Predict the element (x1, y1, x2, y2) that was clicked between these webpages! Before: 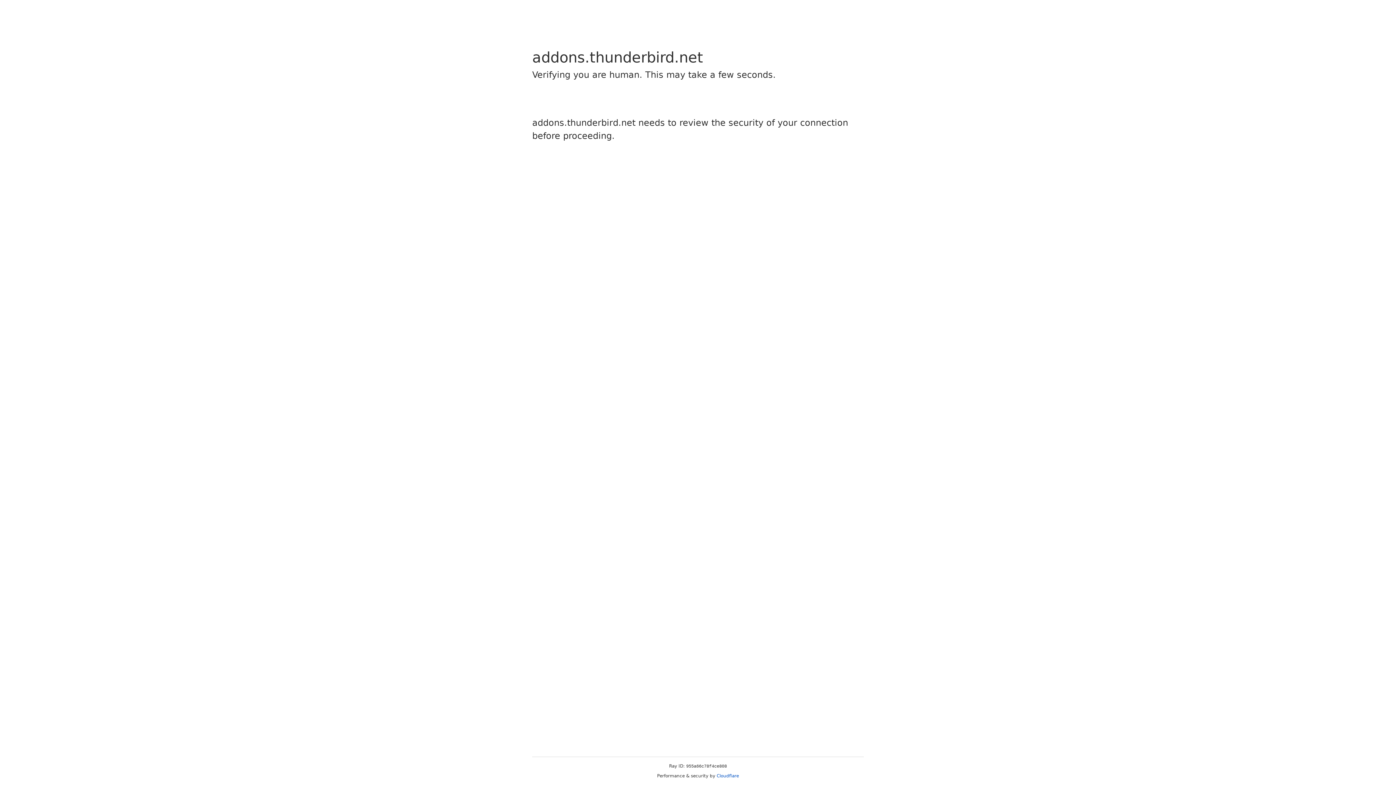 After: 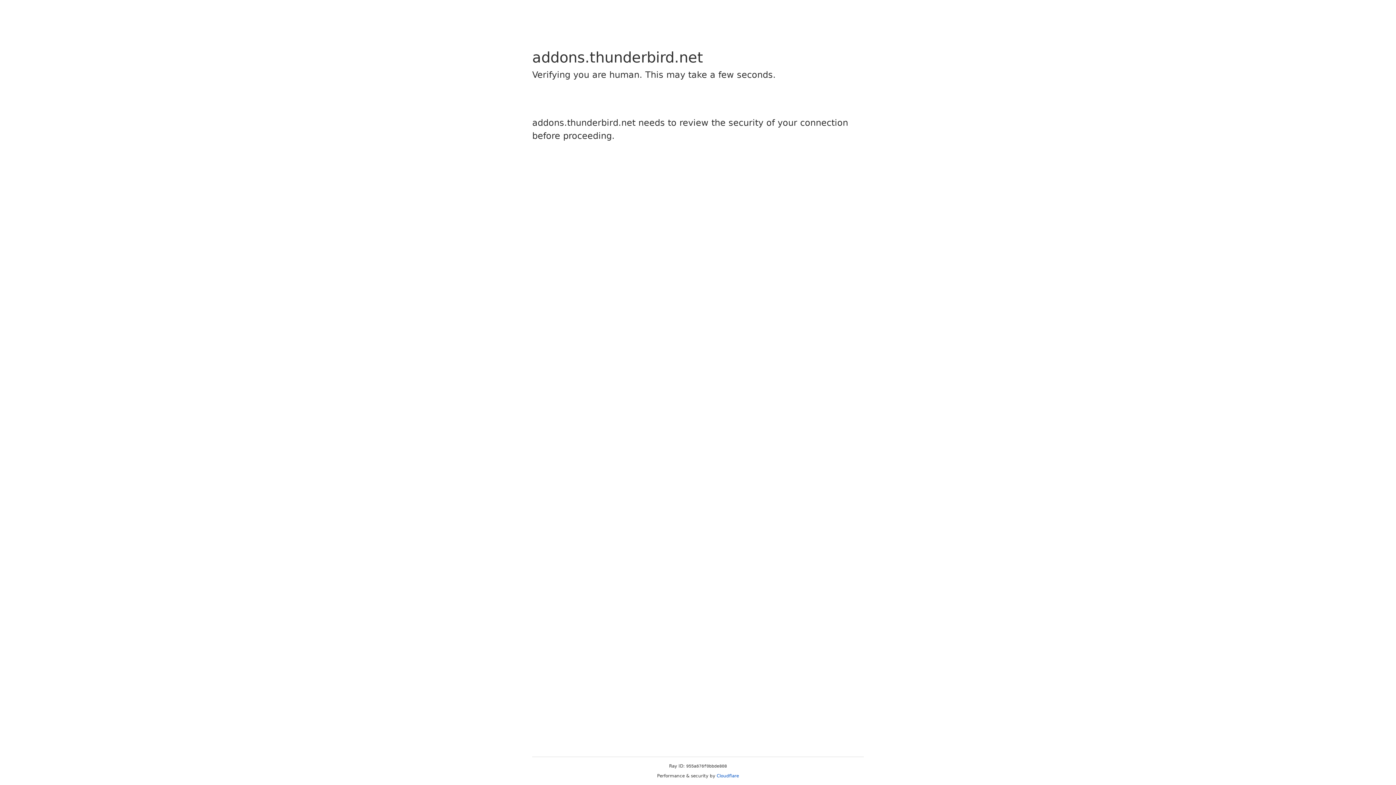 Action: label: Cloudflare bbox: (716, 773, 739, 778)